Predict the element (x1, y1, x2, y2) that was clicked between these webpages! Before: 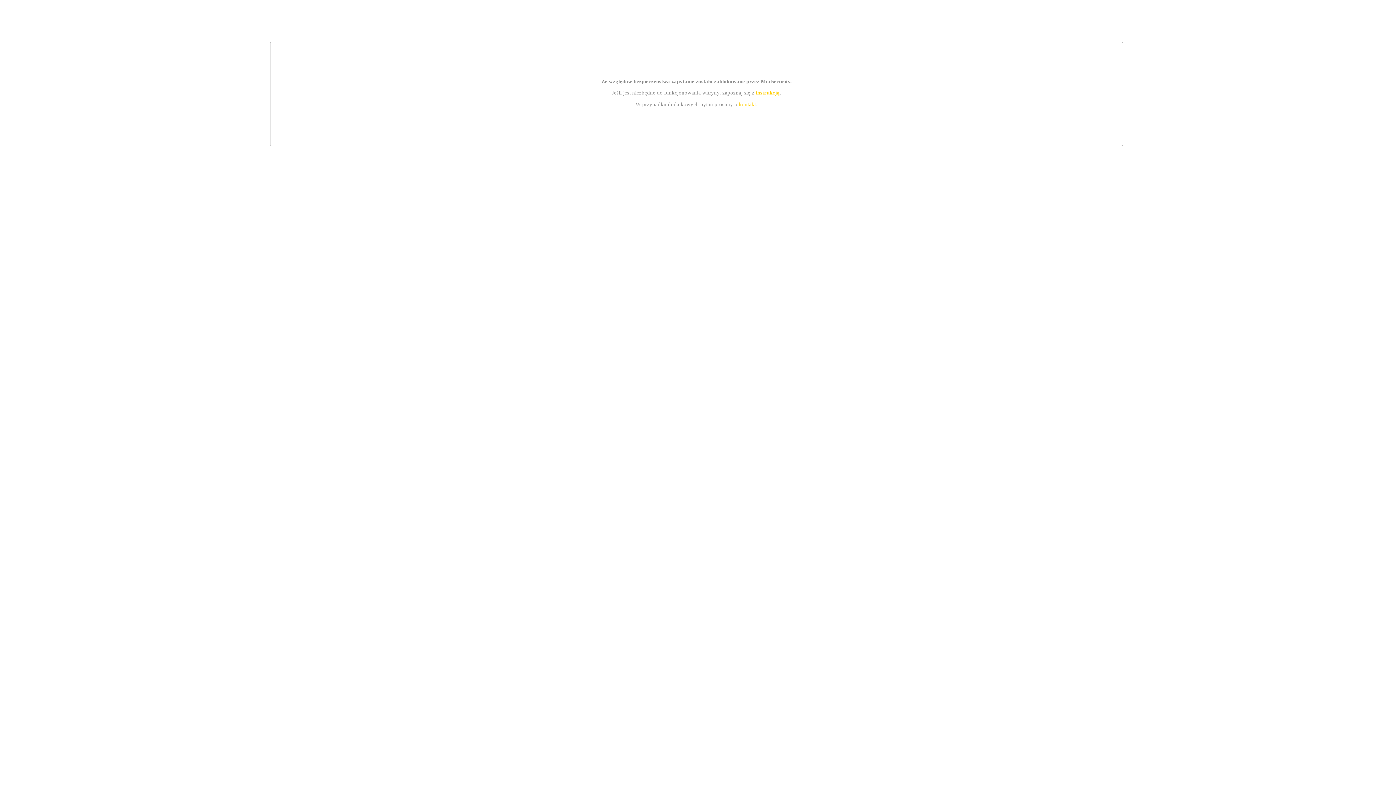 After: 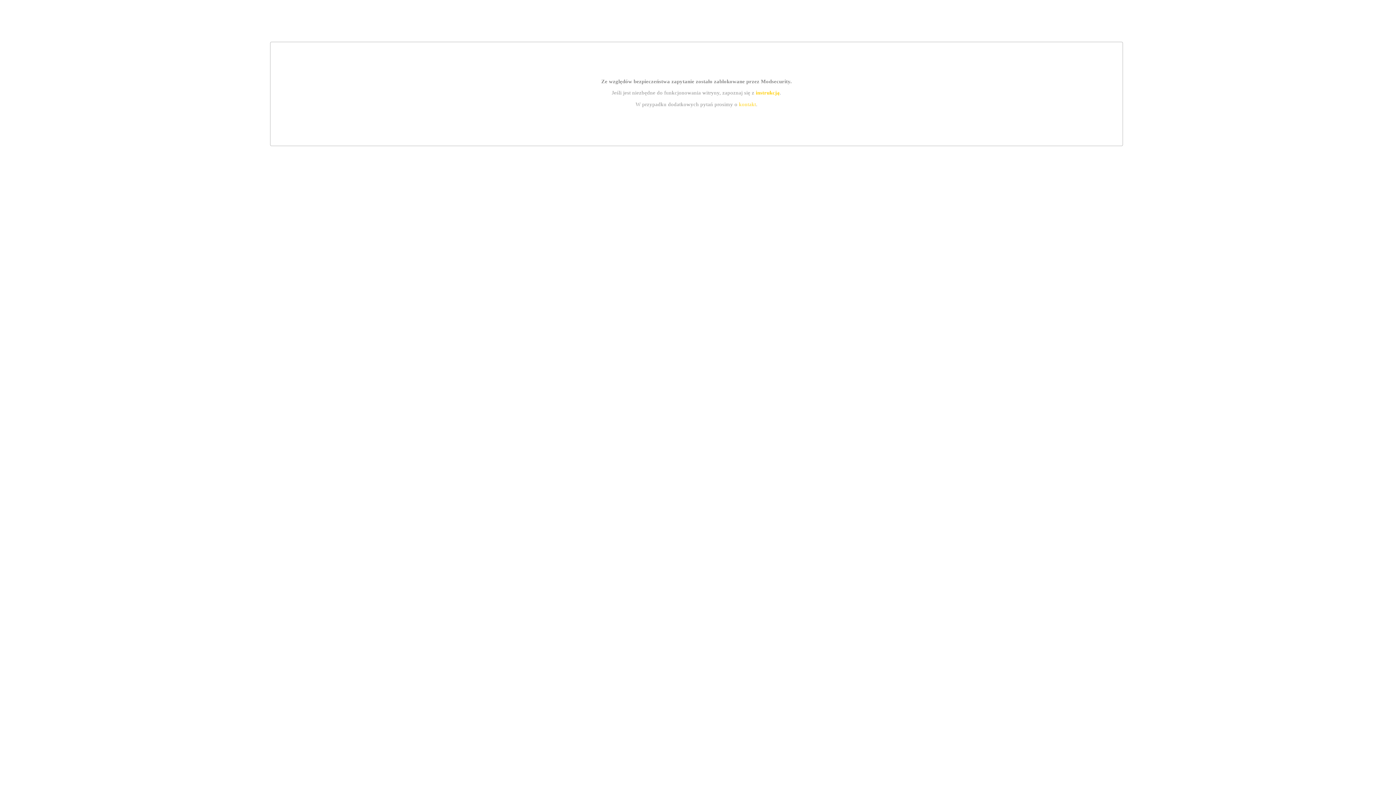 Action: label: kontakt bbox: (739, 101, 756, 107)